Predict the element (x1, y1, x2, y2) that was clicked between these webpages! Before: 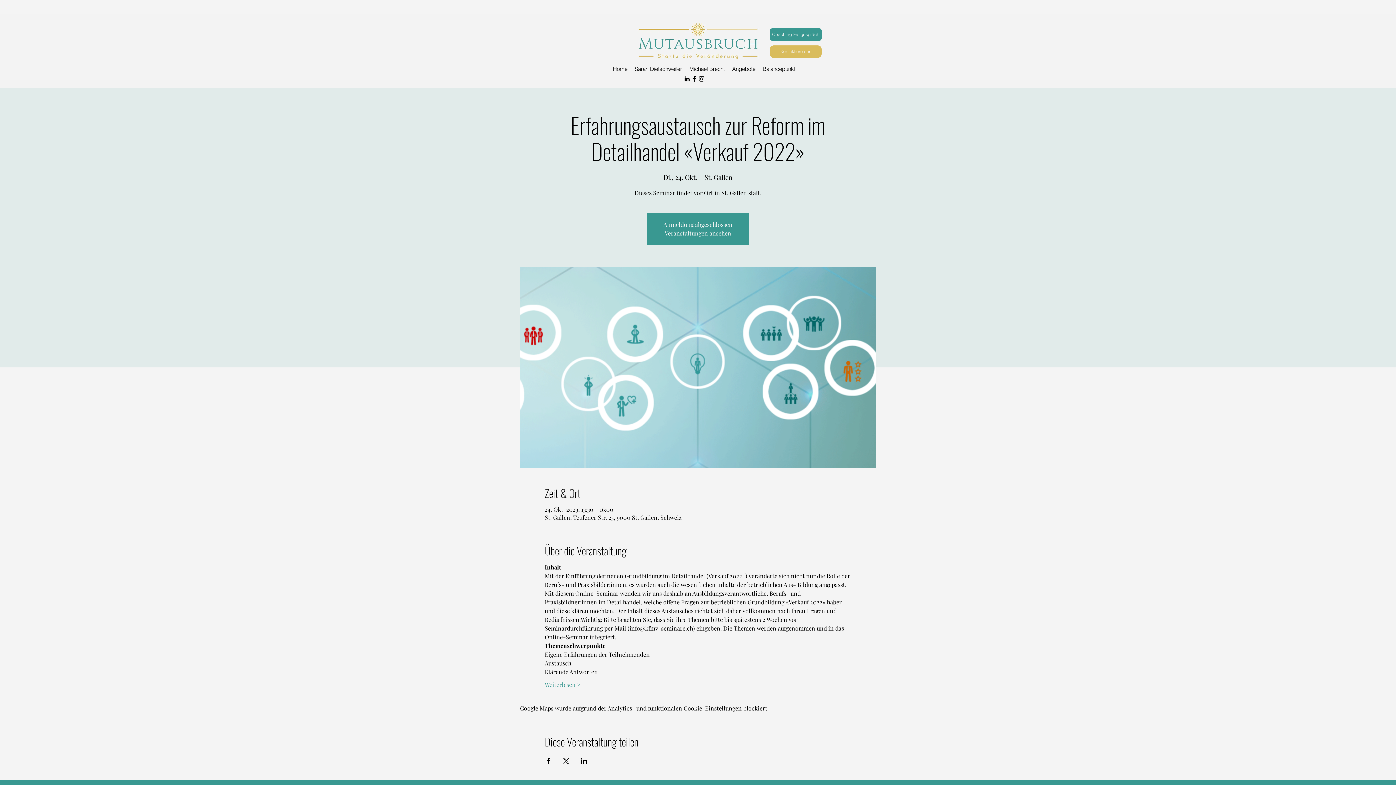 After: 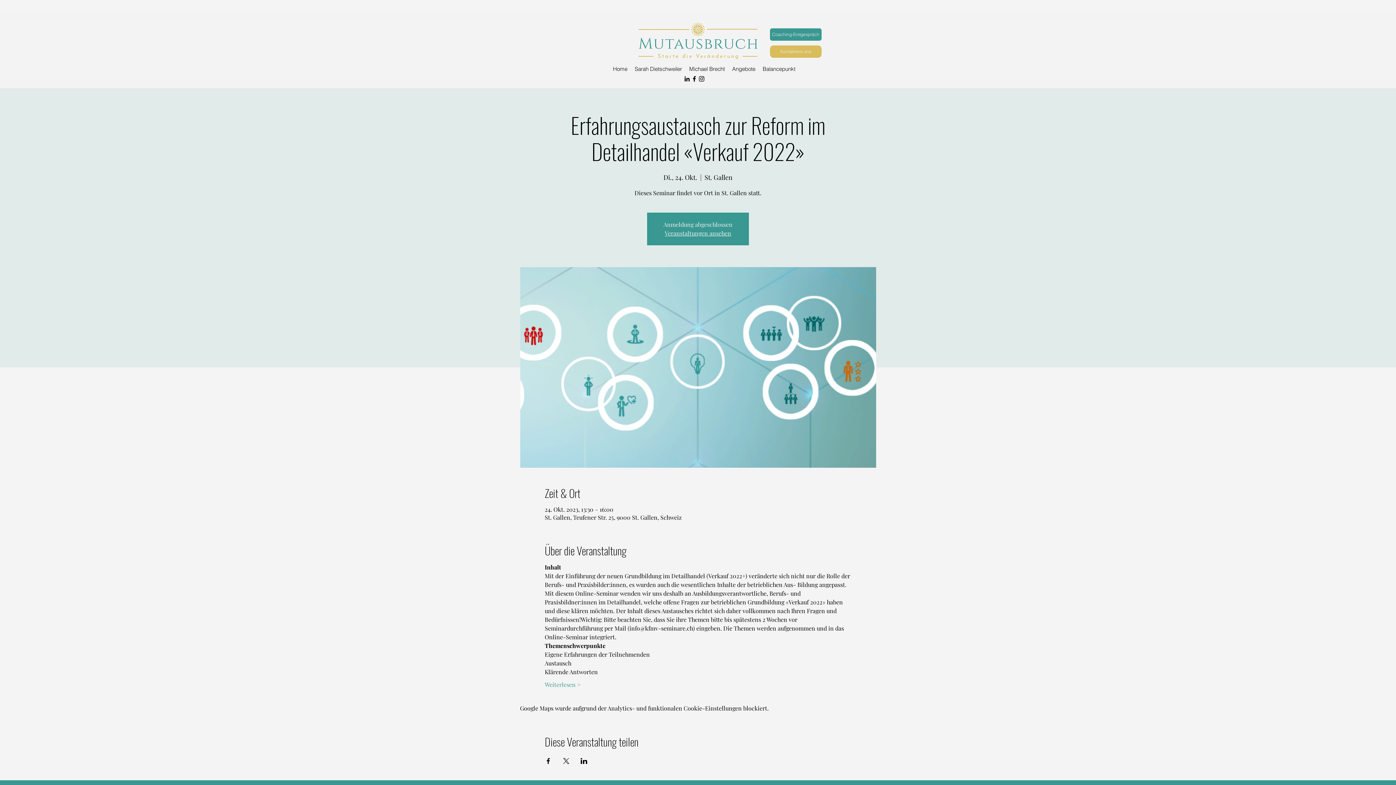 Action: label: Facebook bbox: (690, 75, 698, 82)